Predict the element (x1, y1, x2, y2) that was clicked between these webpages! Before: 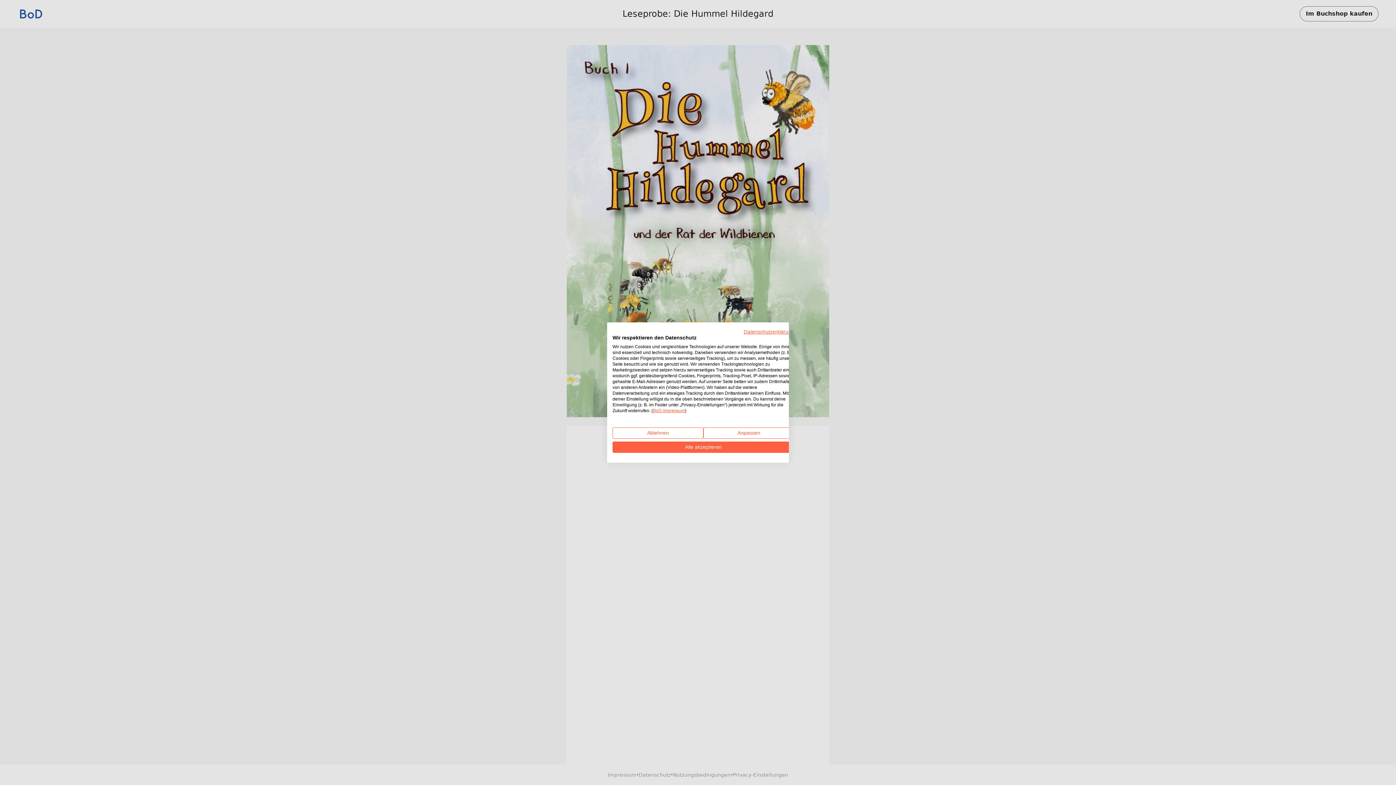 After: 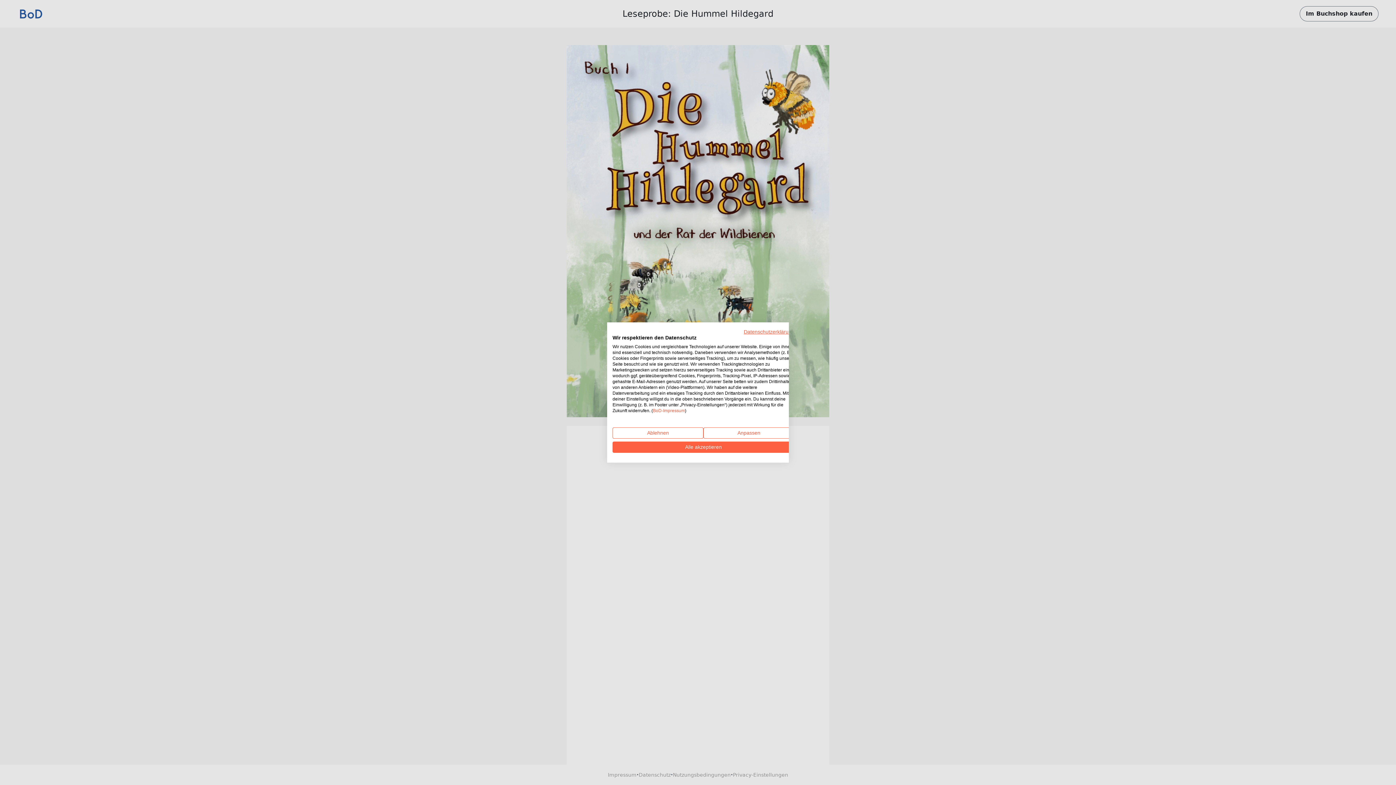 Action: bbox: (653, 408, 685, 413) label: BoD-Impressum